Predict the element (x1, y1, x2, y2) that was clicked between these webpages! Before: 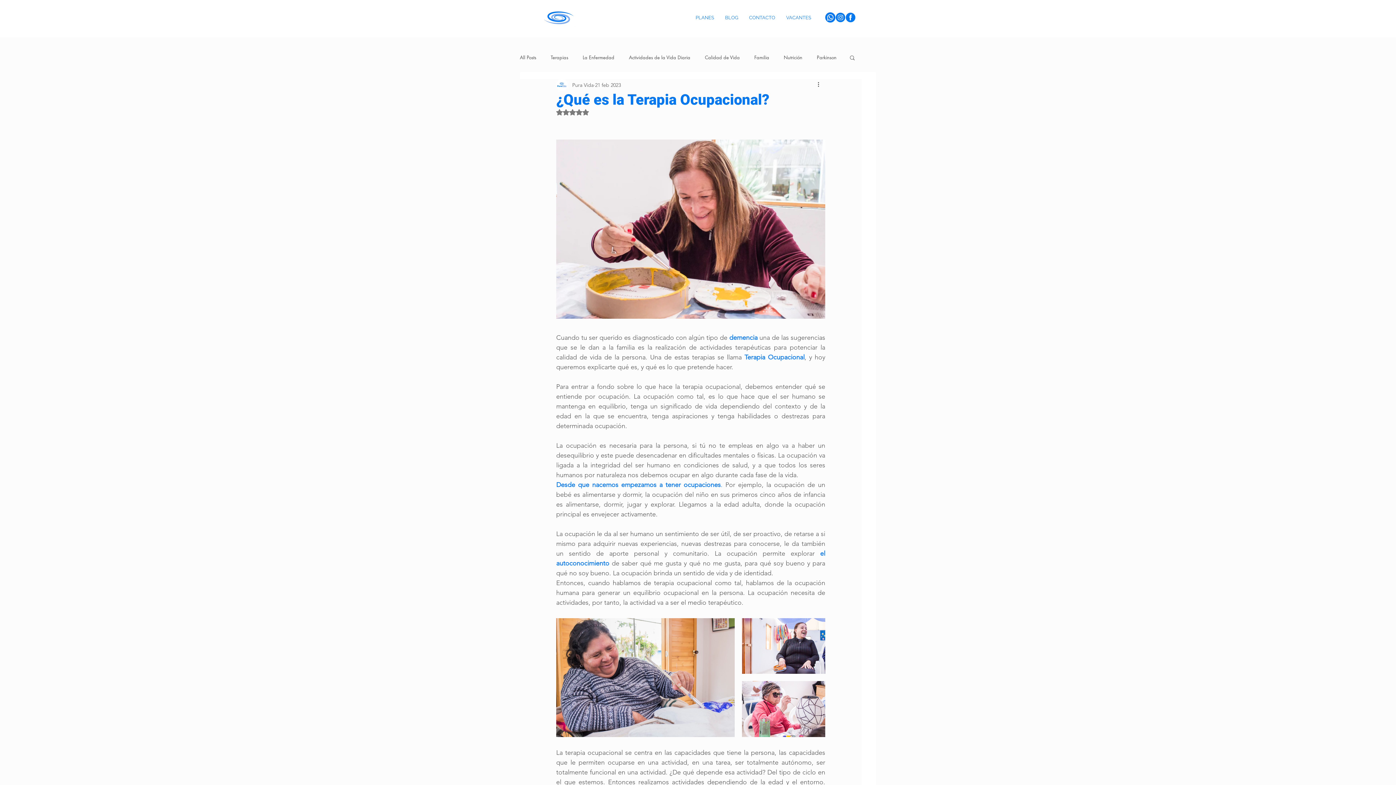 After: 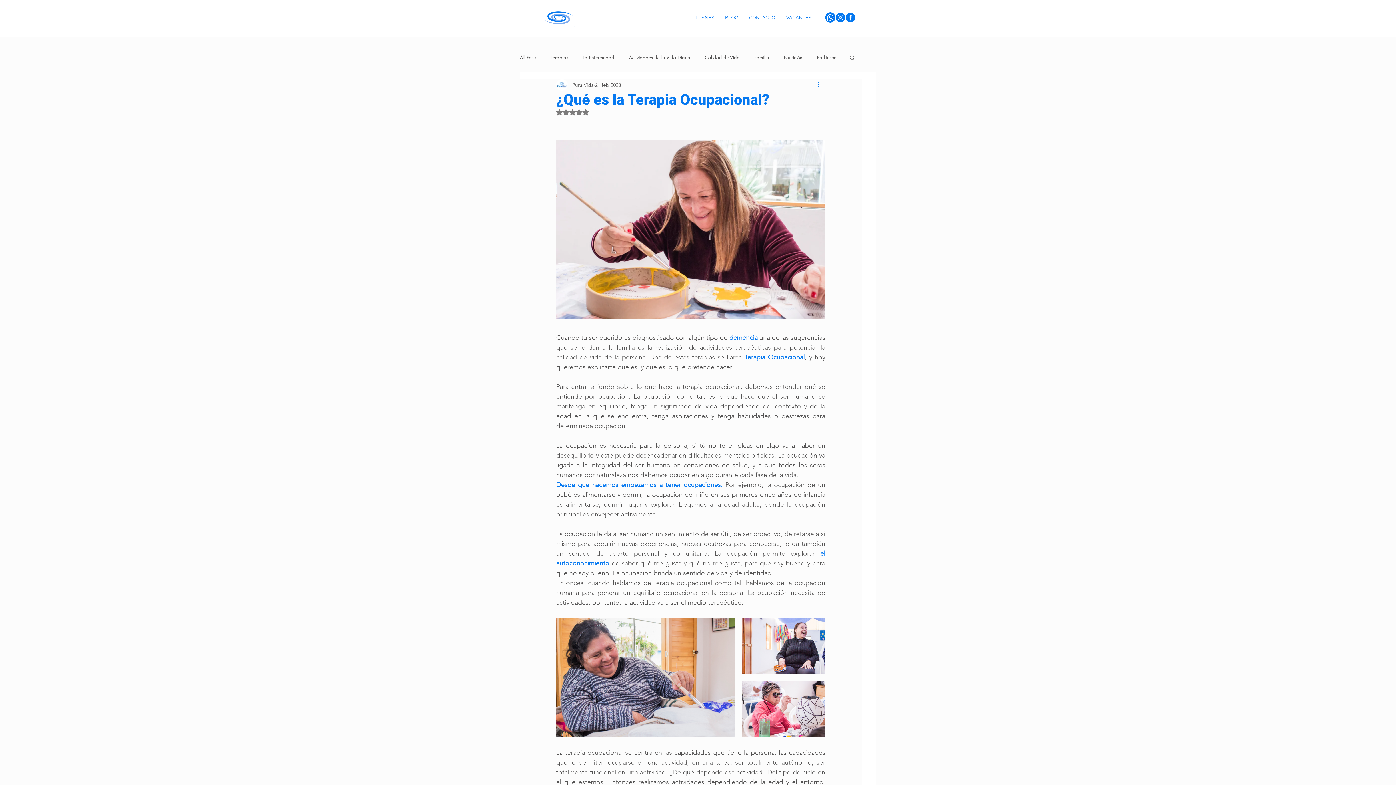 Action: bbox: (816, 80, 825, 89) label: Más acciones